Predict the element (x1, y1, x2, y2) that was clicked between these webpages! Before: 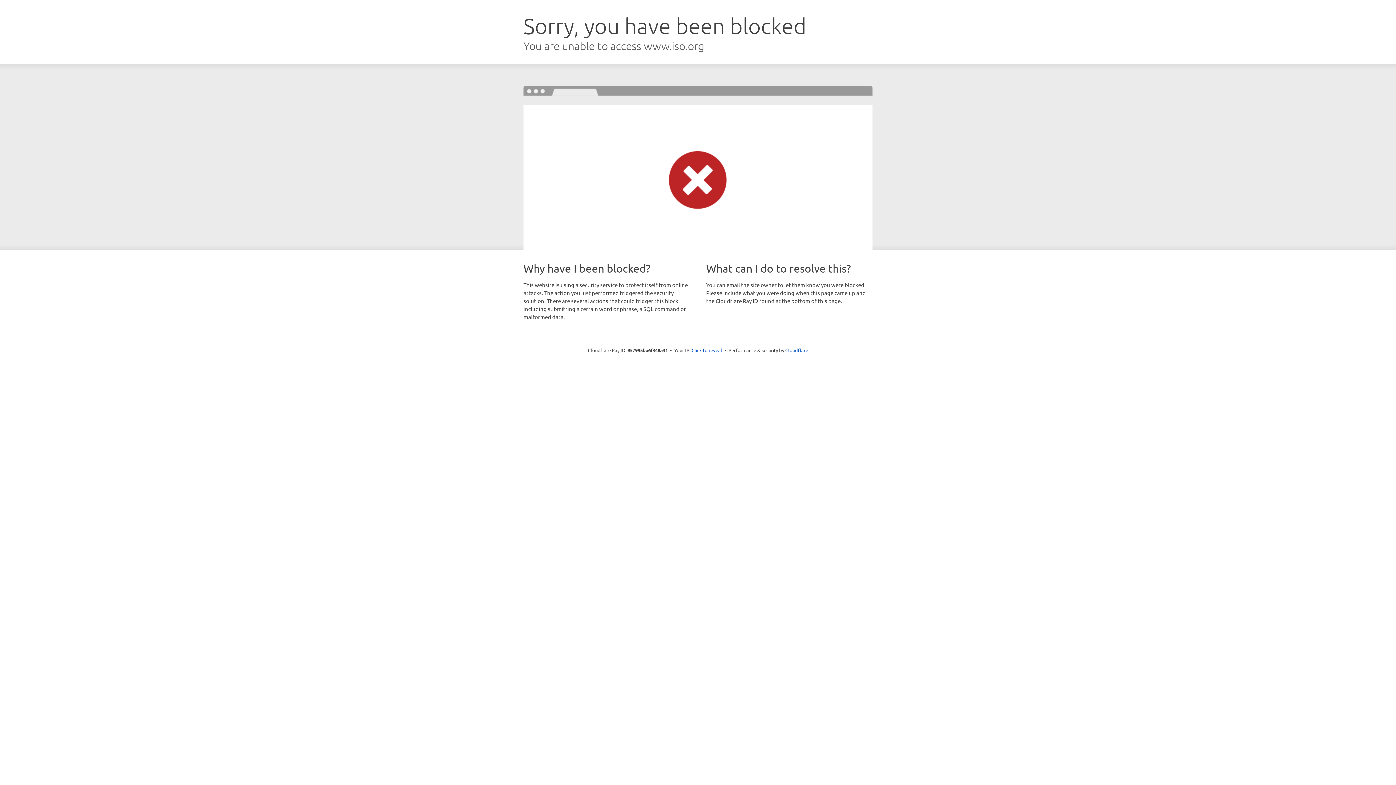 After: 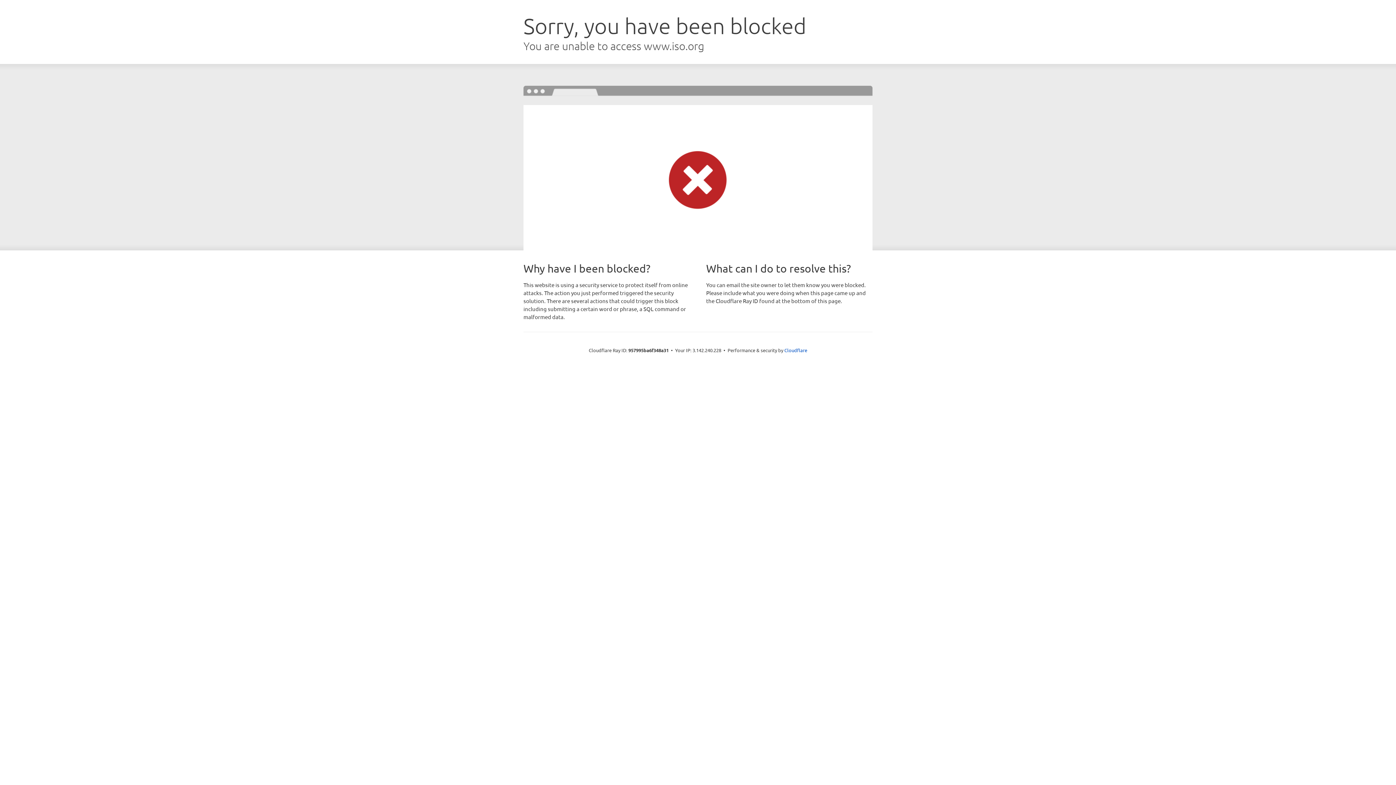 Action: bbox: (691, 346, 722, 353) label: Click to reveal